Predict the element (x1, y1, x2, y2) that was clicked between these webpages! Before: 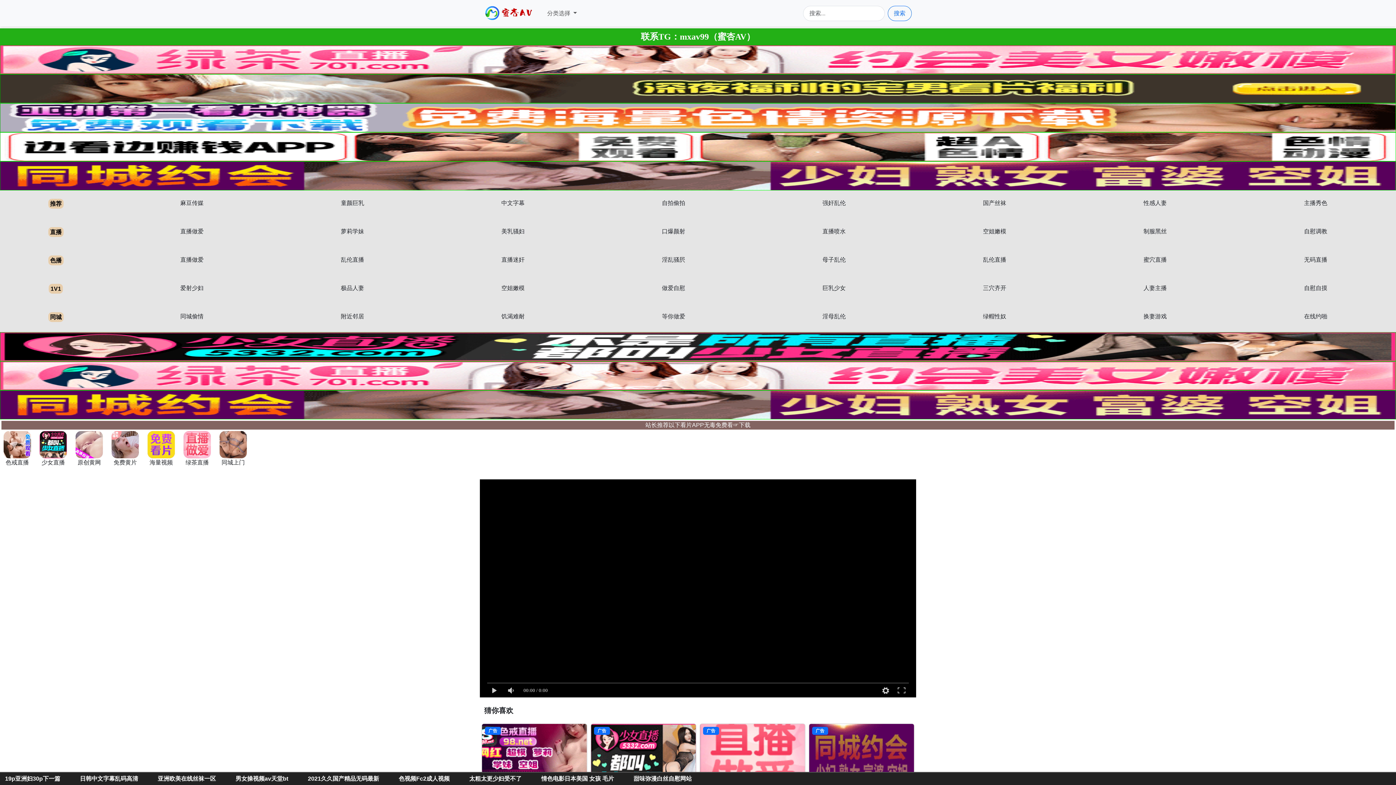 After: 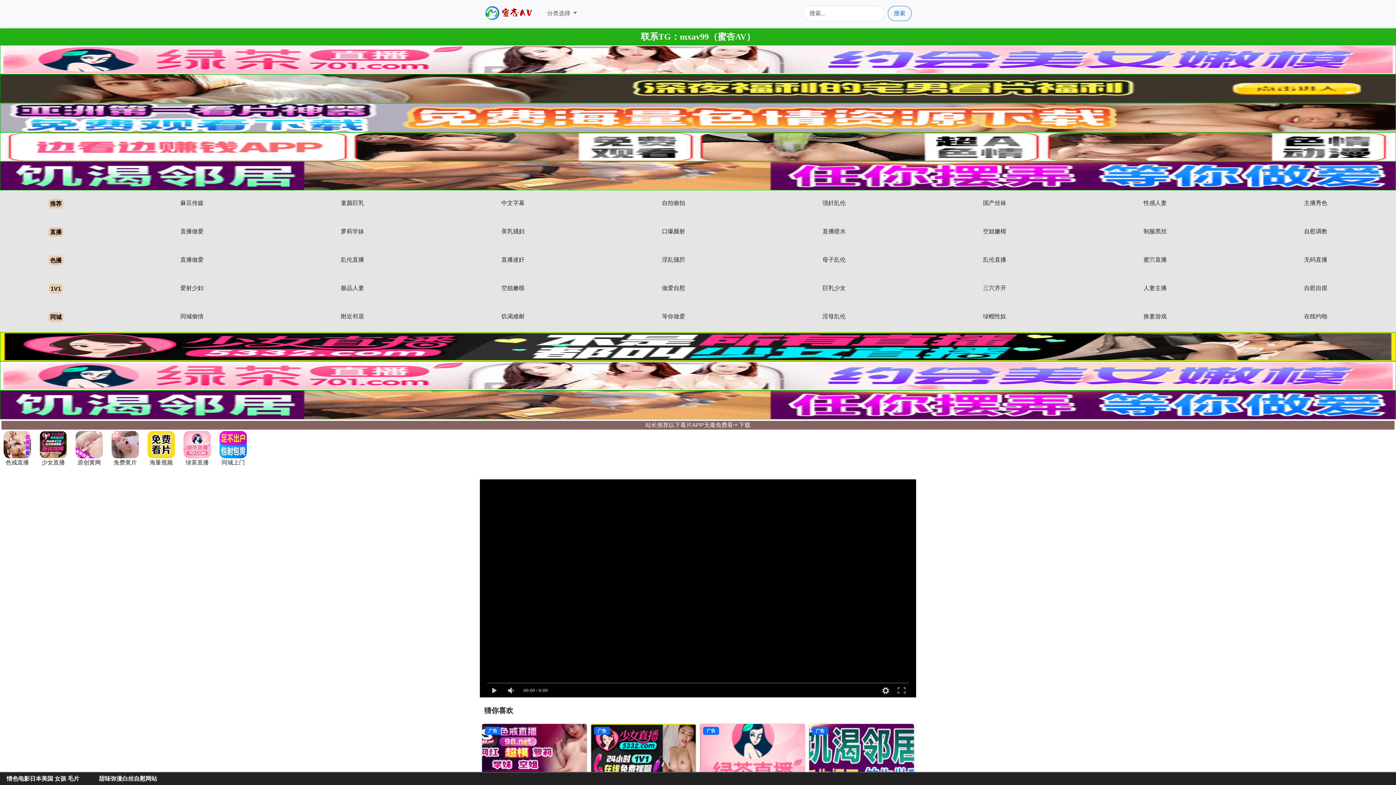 Action: bbox: (39, 441, 66, 447)